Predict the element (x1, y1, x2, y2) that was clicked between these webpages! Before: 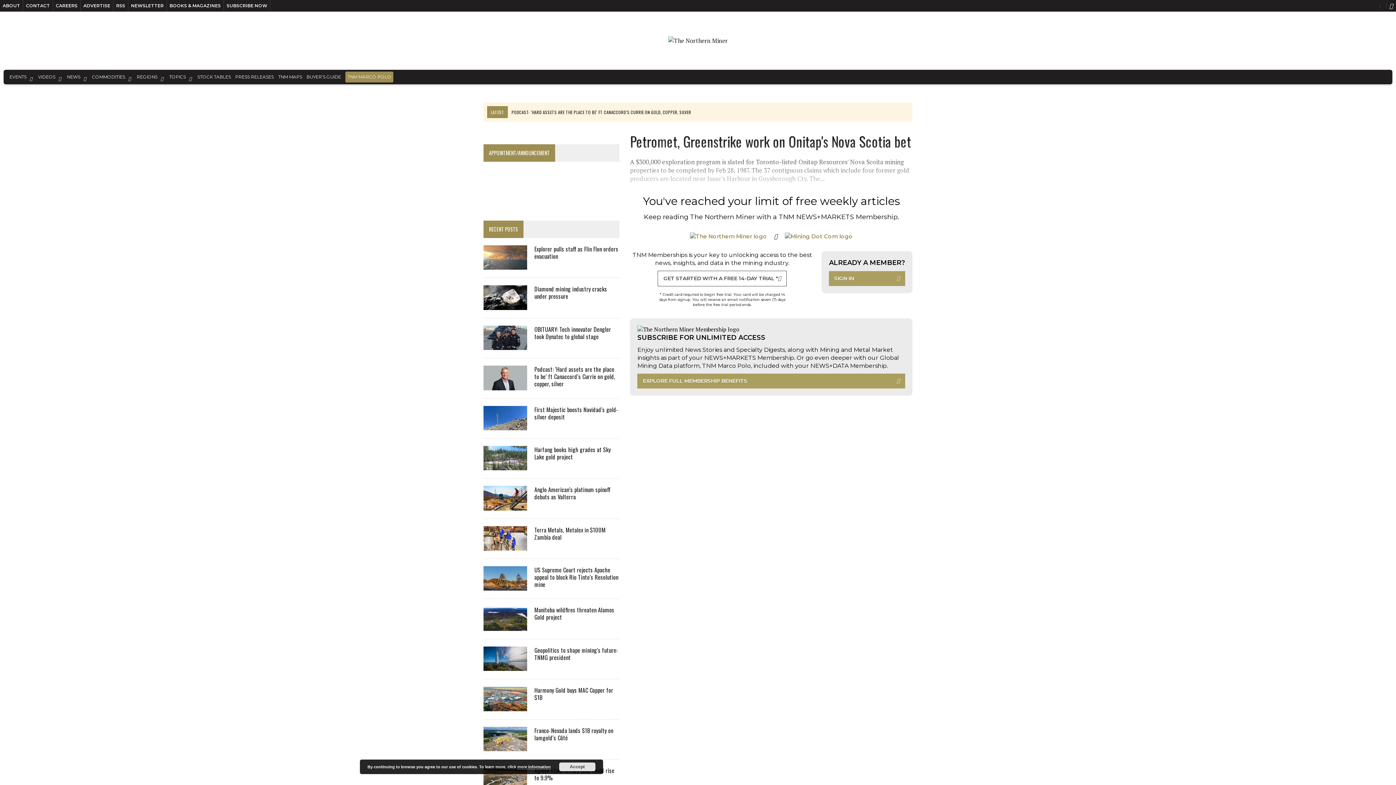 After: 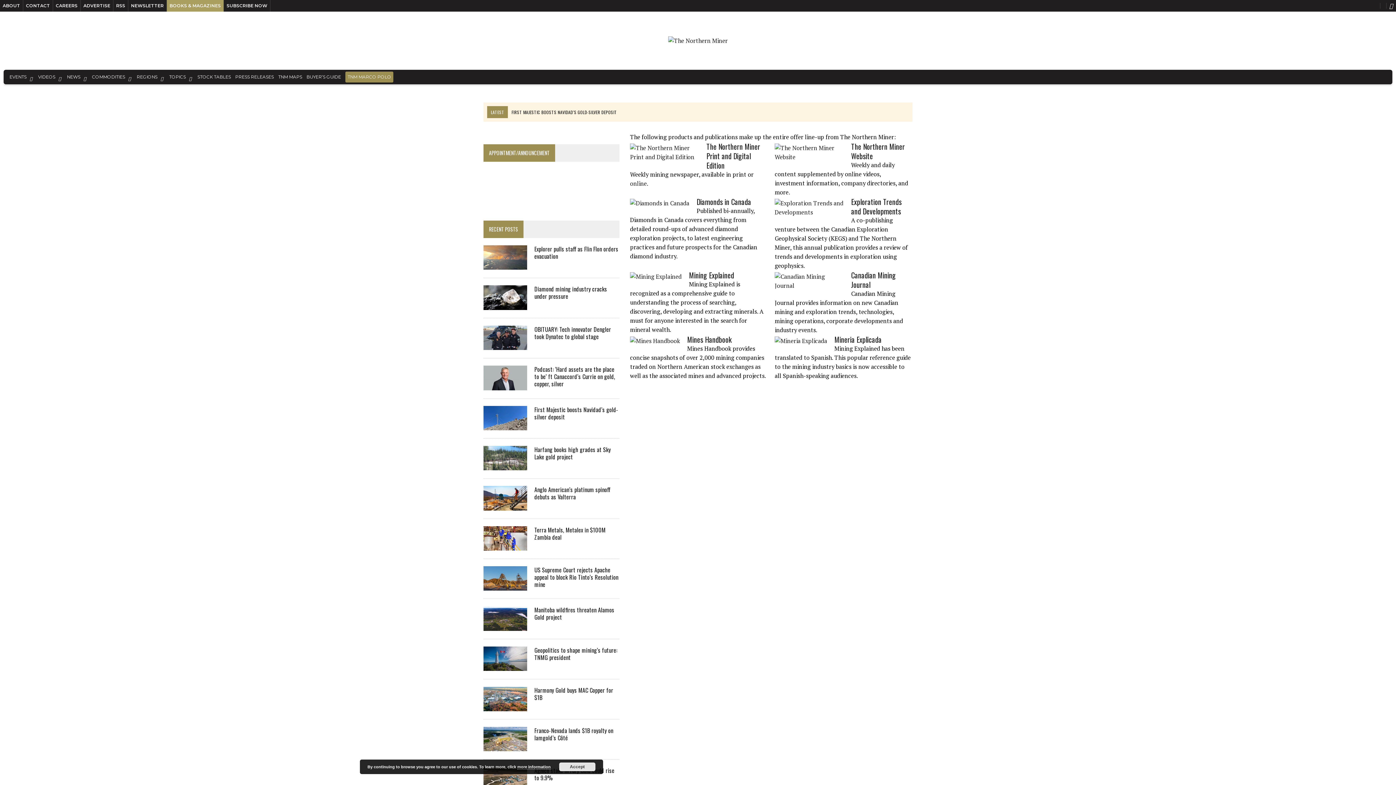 Action: label: BOOKS & MAGAZINES bbox: (166, 0, 223, 11)